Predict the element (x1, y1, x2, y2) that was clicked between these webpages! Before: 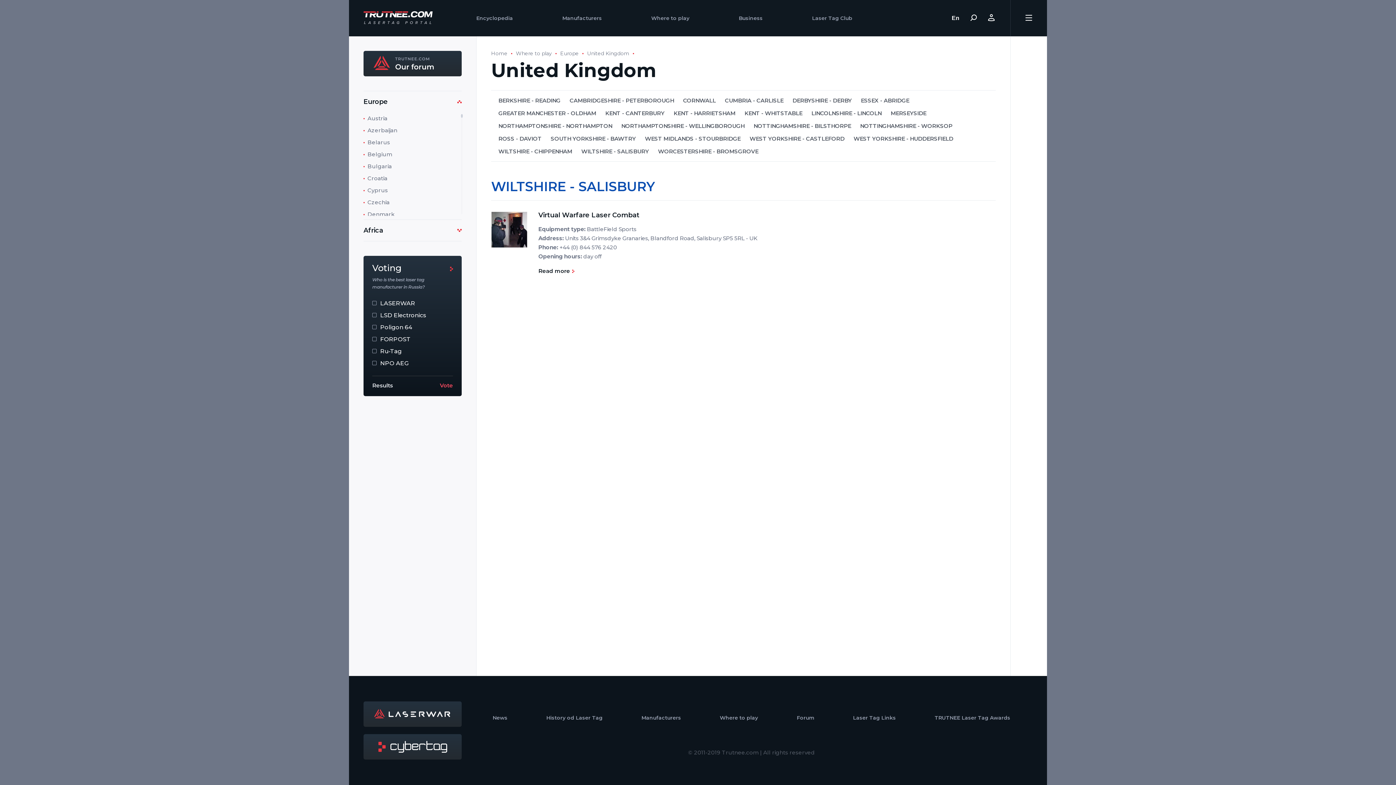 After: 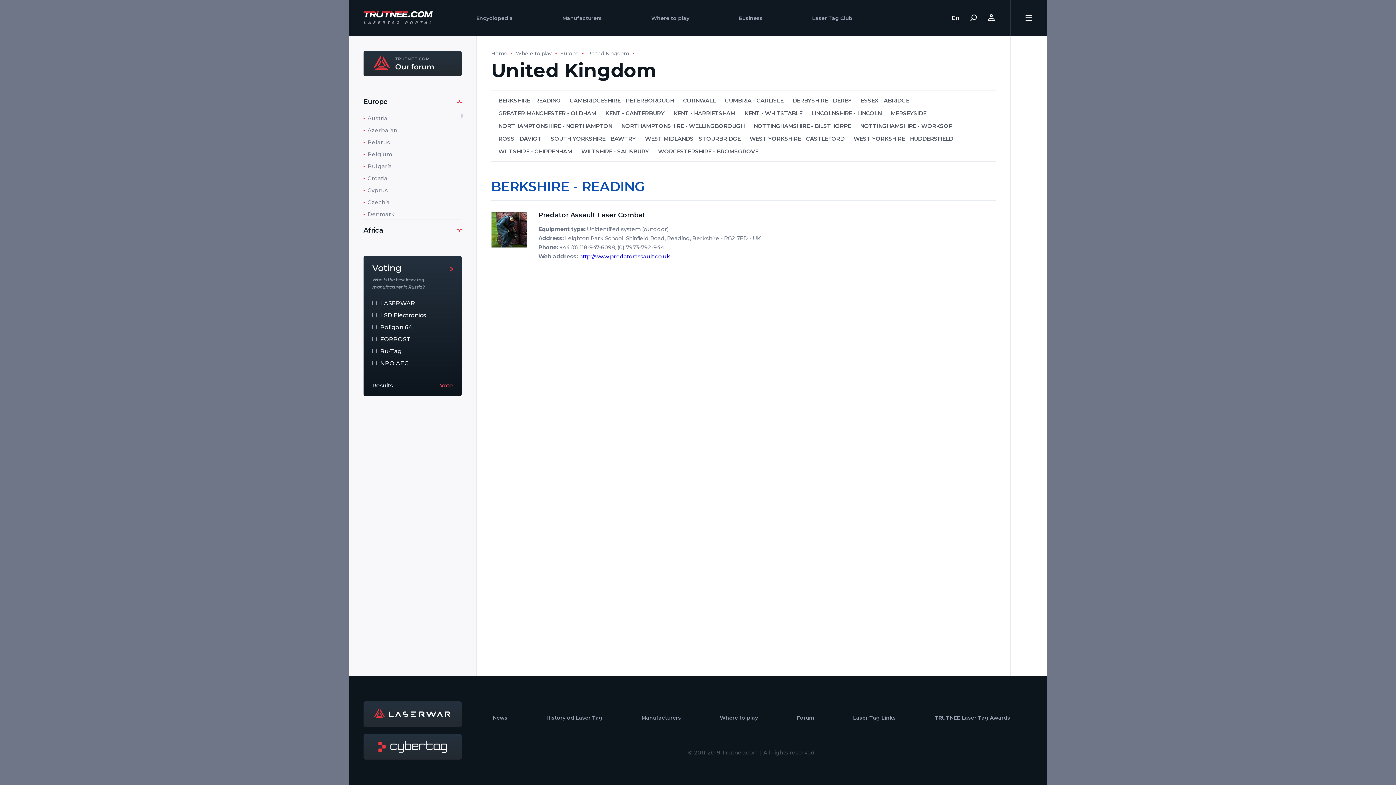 Action: bbox: (498, 97, 560, 103) label: BERKSHIRE - READING